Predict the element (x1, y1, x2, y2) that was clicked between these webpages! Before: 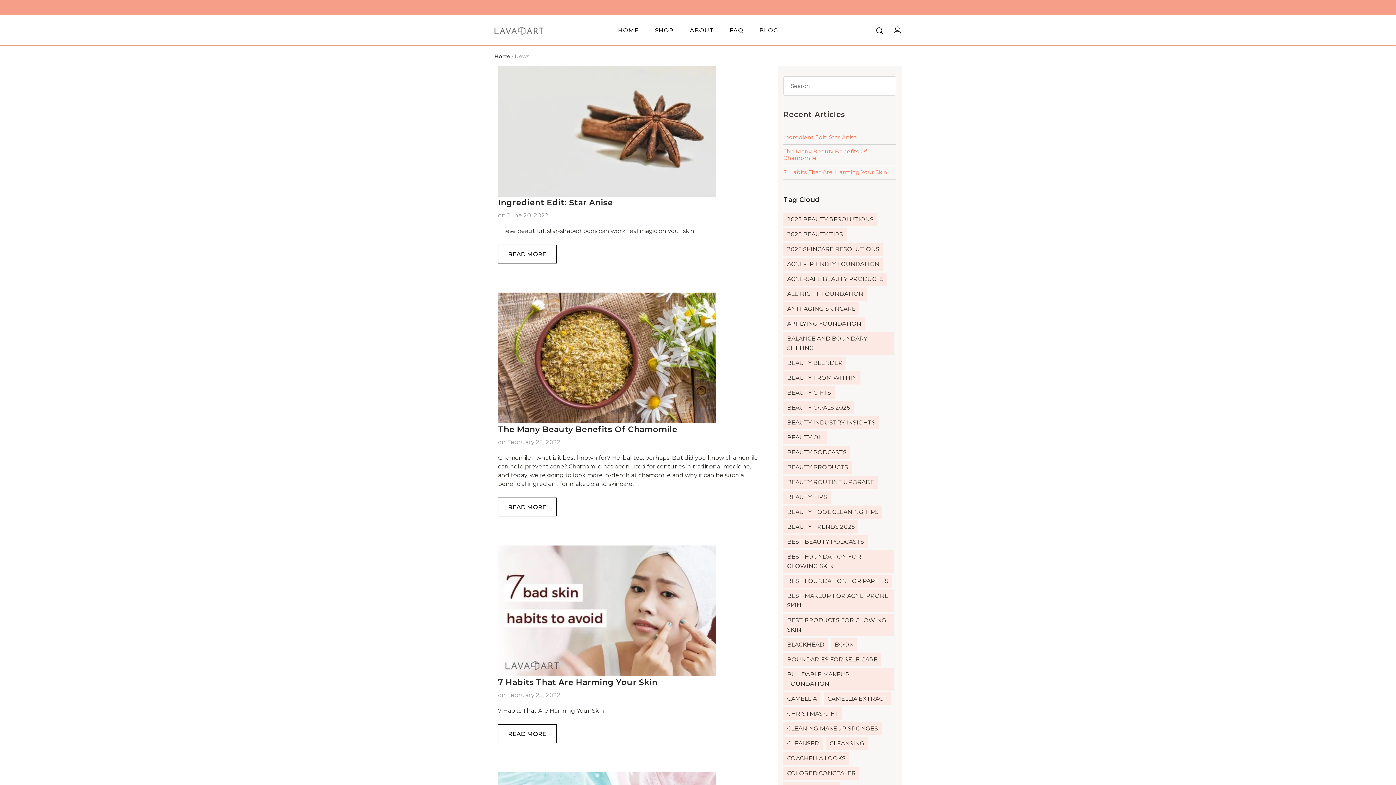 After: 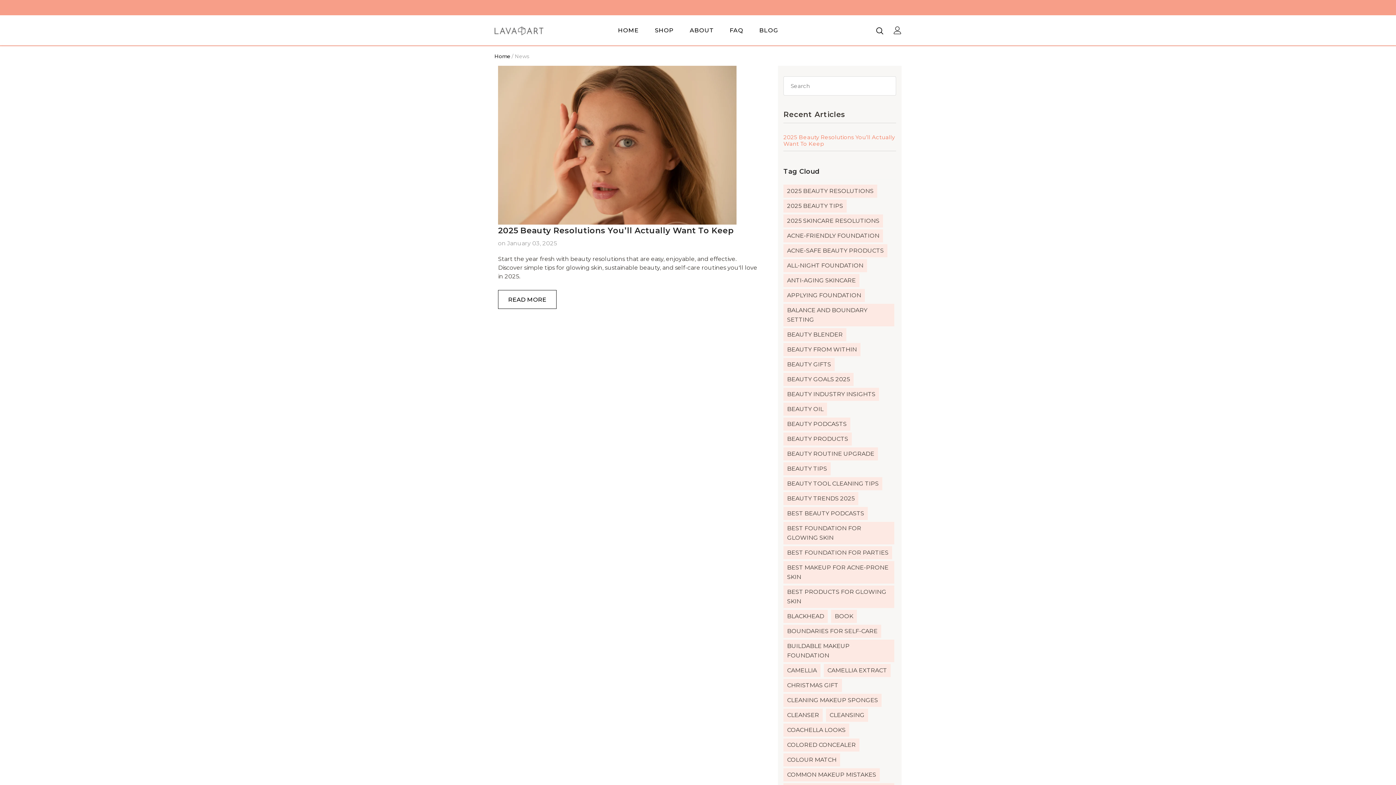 Action: bbox: (783, 213, 877, 226) label: 2025 BEAUTY RESOLUTIONS